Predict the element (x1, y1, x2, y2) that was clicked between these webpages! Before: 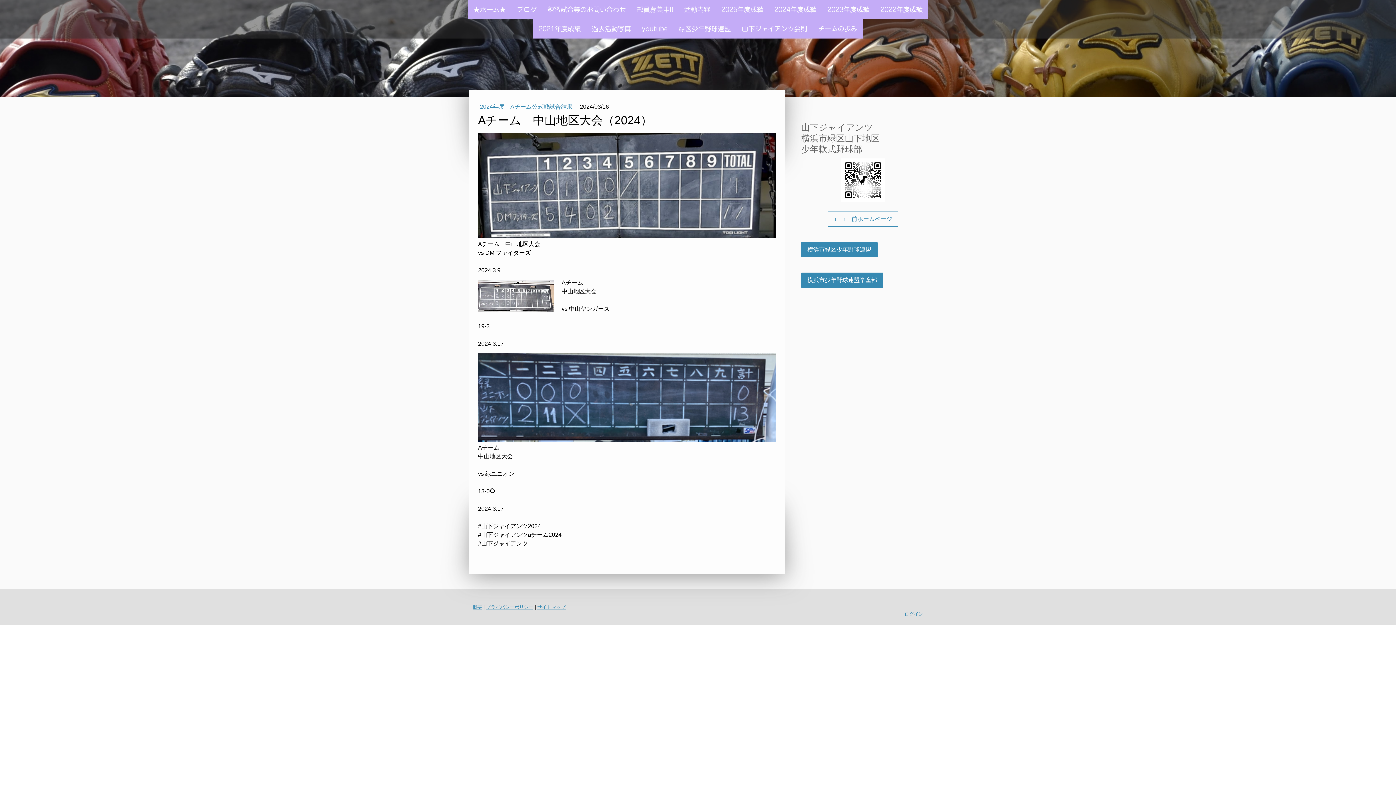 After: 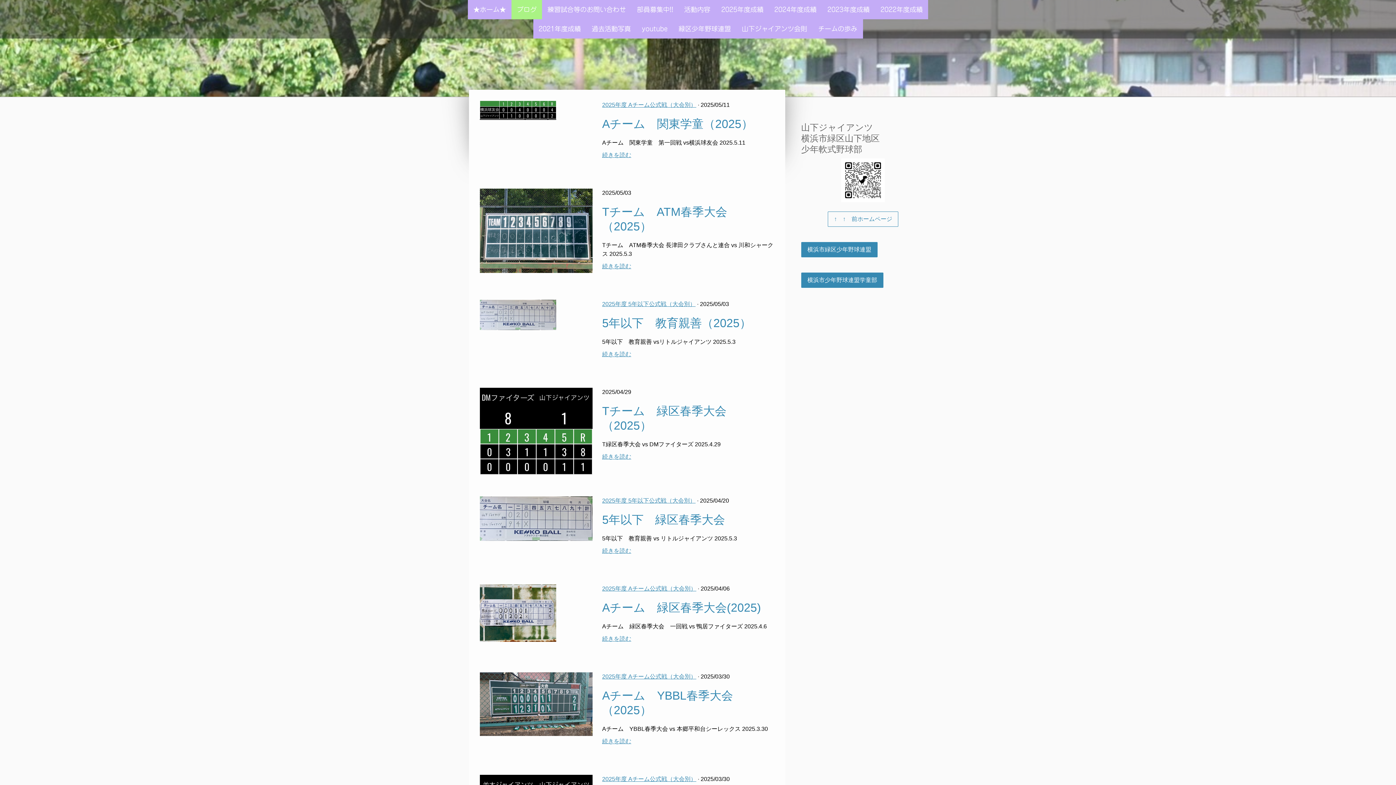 Action: bbox: (511, 0, 542, 19) label: ブログ